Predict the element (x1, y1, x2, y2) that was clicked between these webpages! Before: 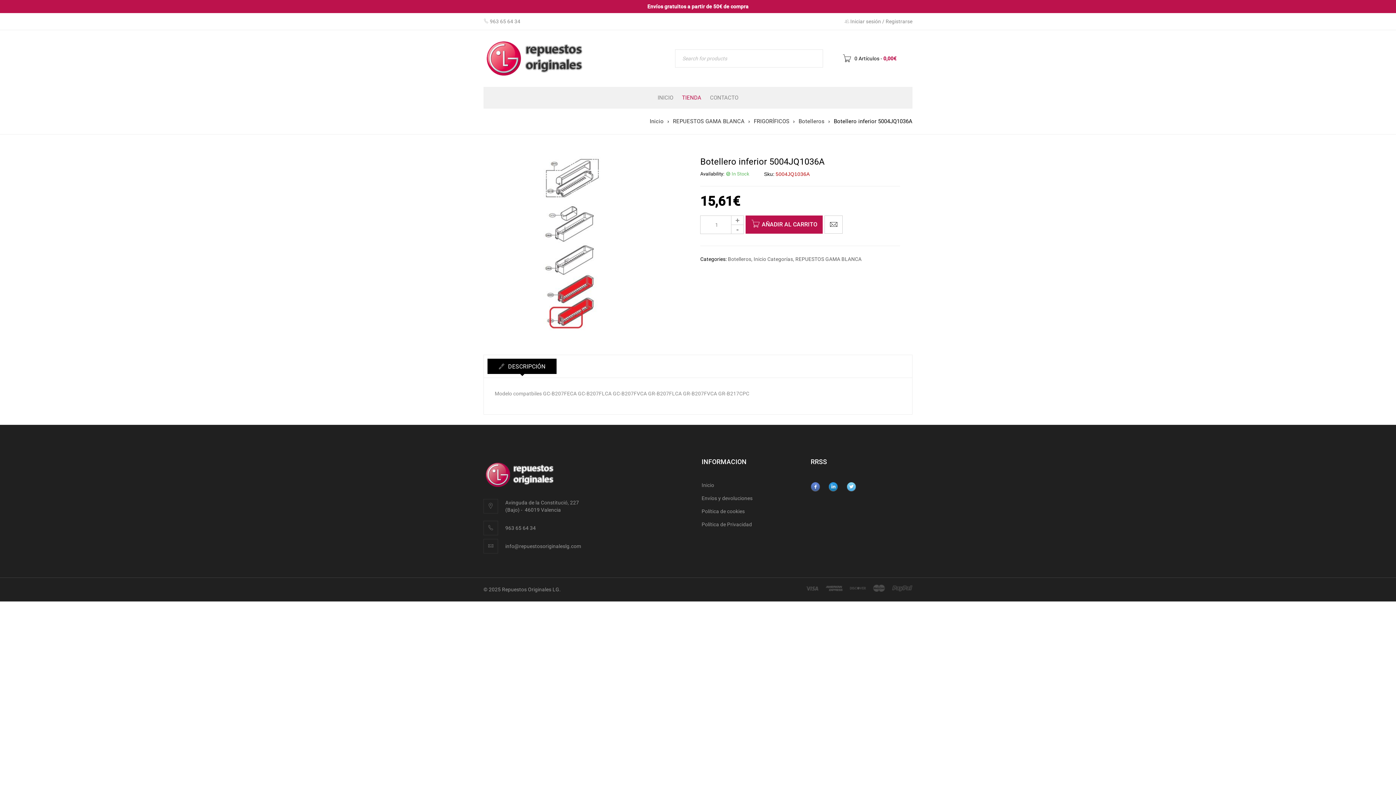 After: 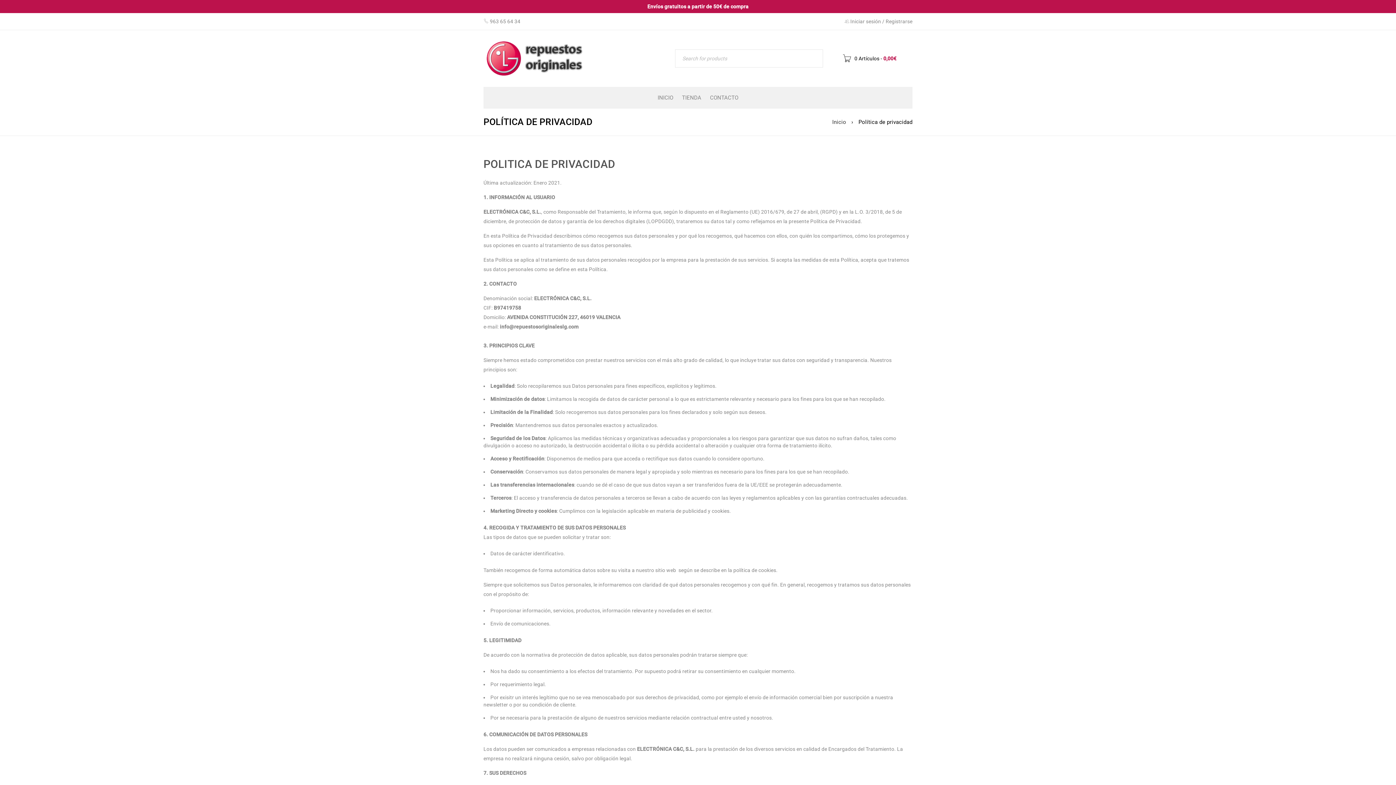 Action: bbox: (701, 521, 752, 527) label: Política de Privacidad